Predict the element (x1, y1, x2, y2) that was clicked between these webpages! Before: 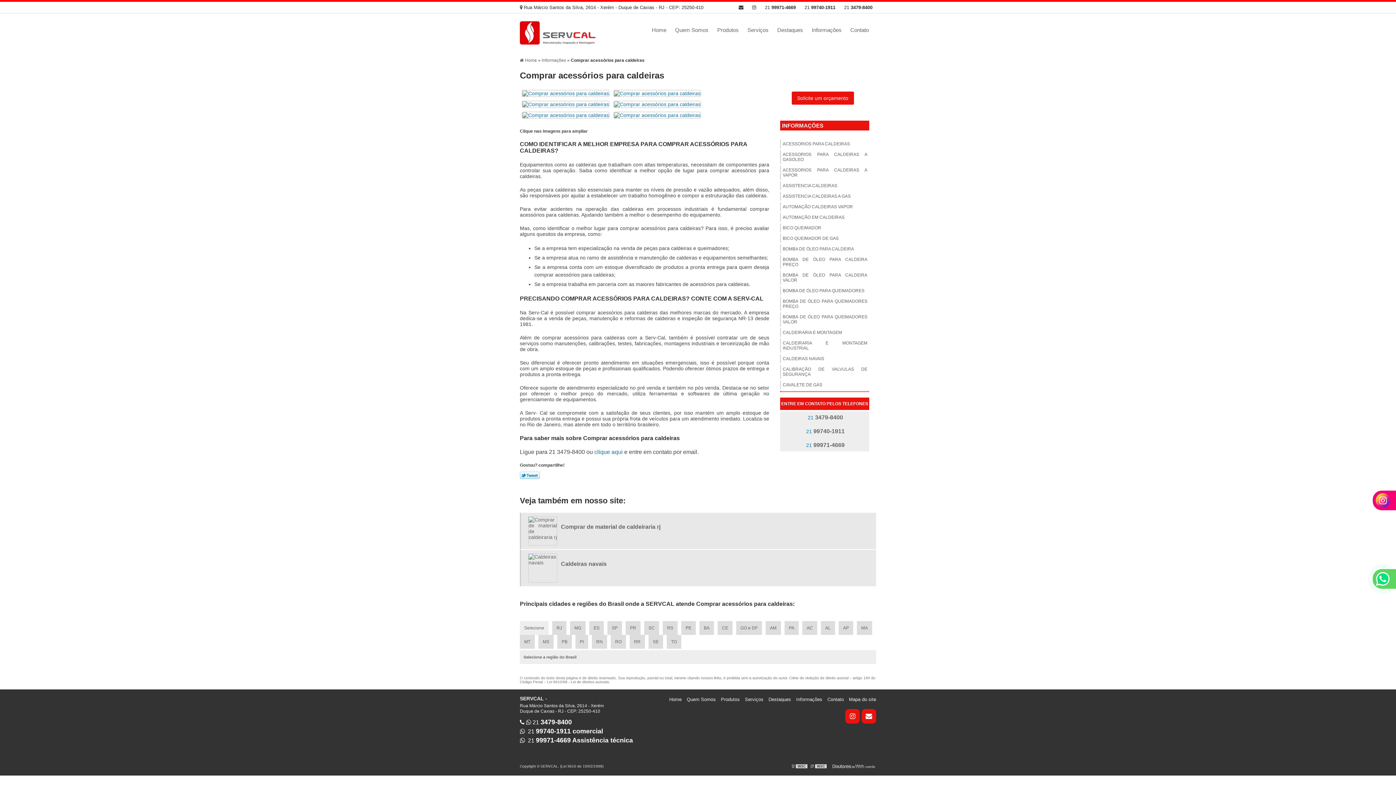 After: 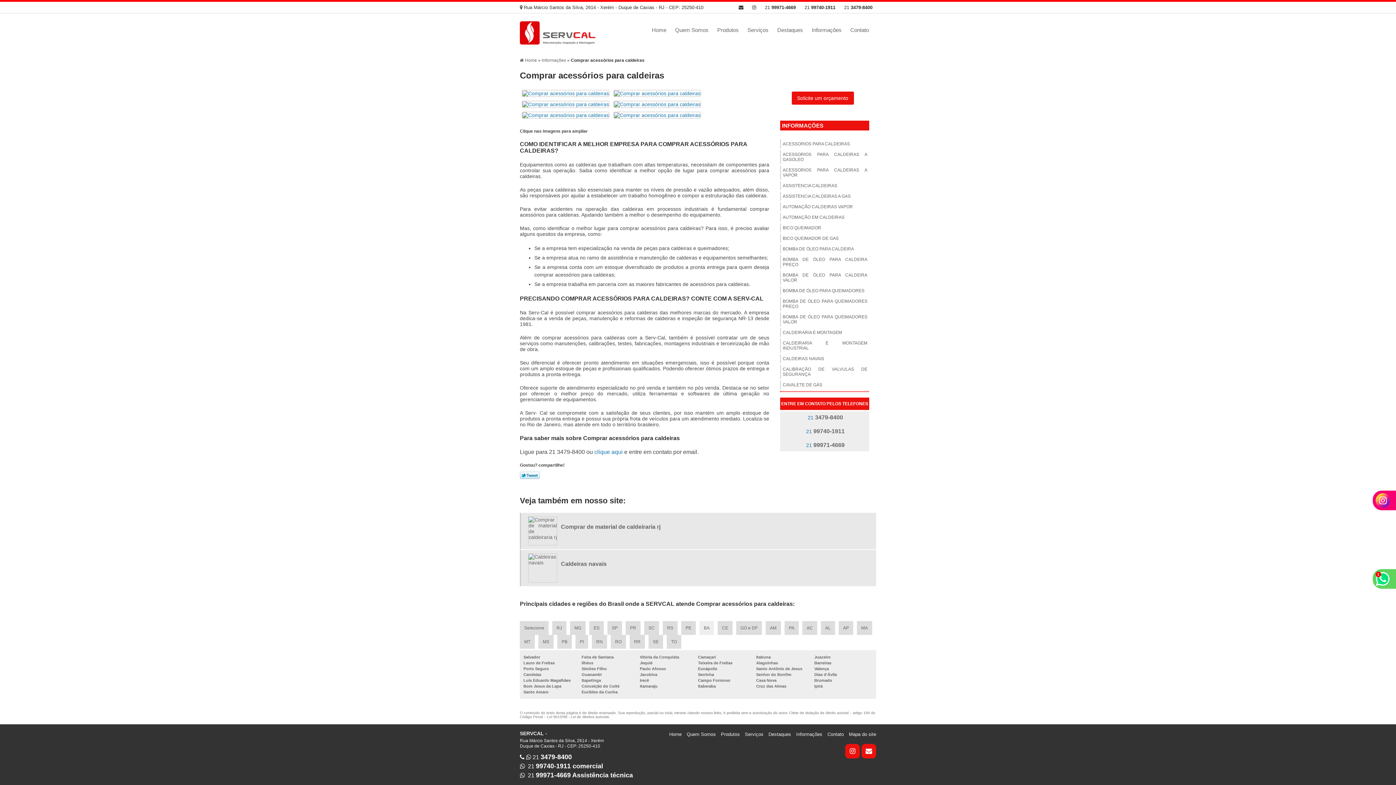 Action: bbox: (699, 621, 714, 635) label: BA